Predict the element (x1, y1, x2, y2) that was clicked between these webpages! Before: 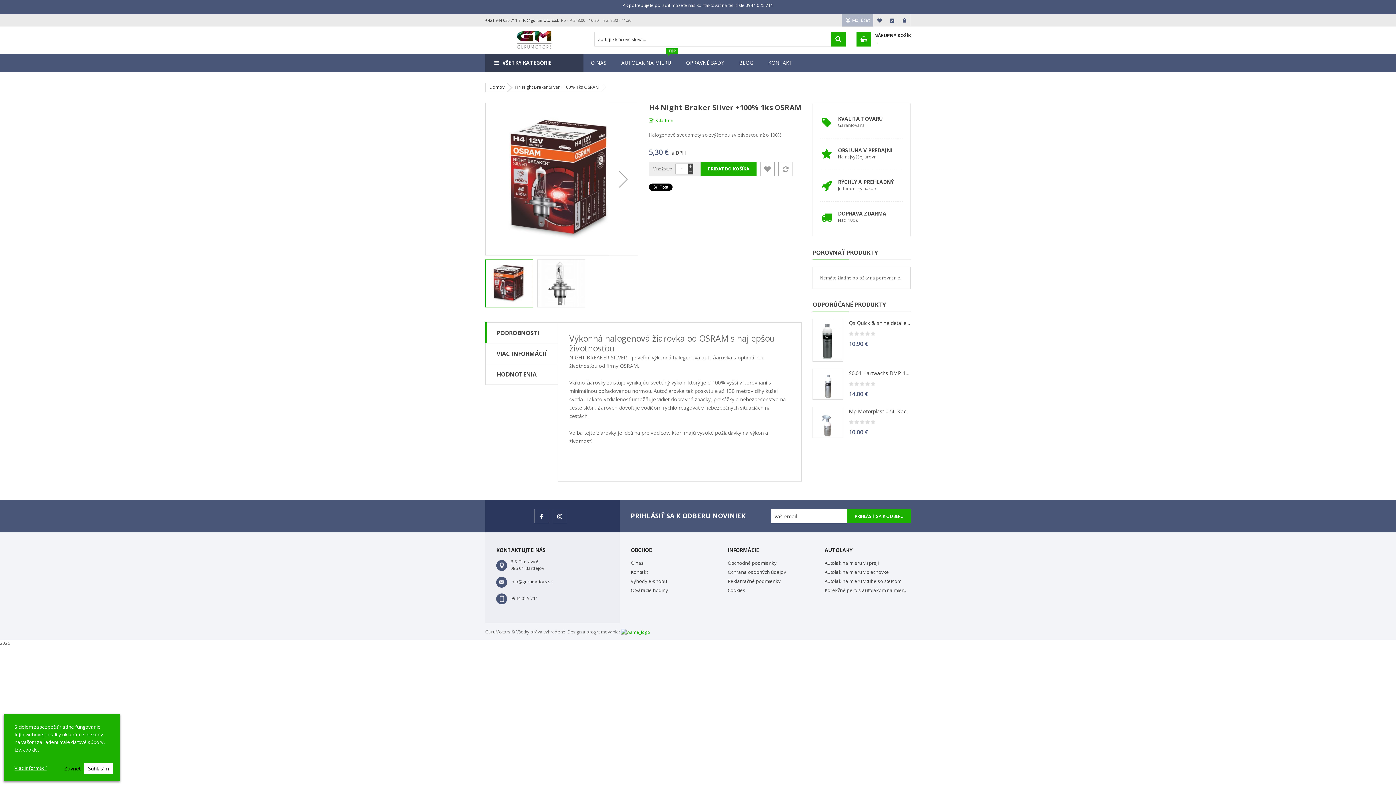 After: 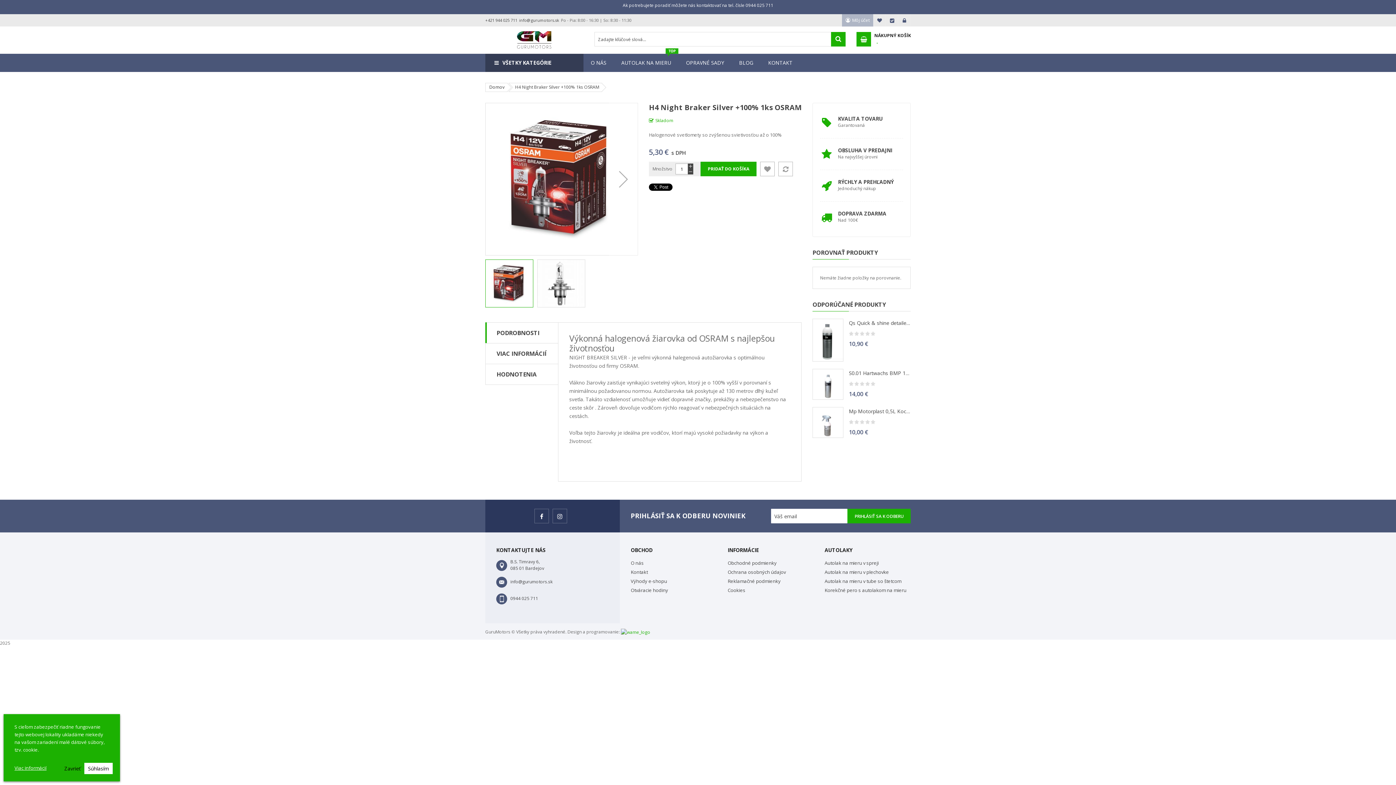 Action: bbox: (496, 329, 539, 337) label: PODROBNOSTI